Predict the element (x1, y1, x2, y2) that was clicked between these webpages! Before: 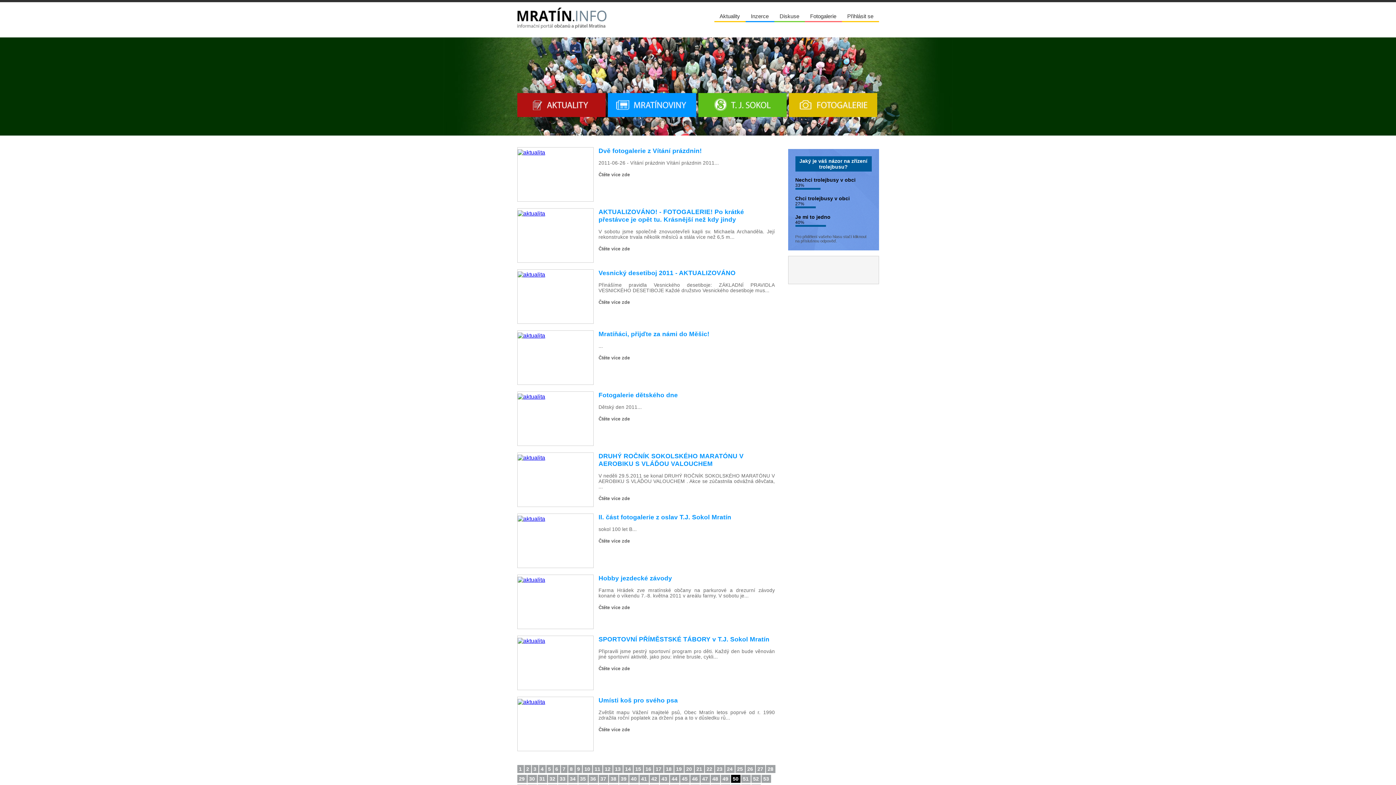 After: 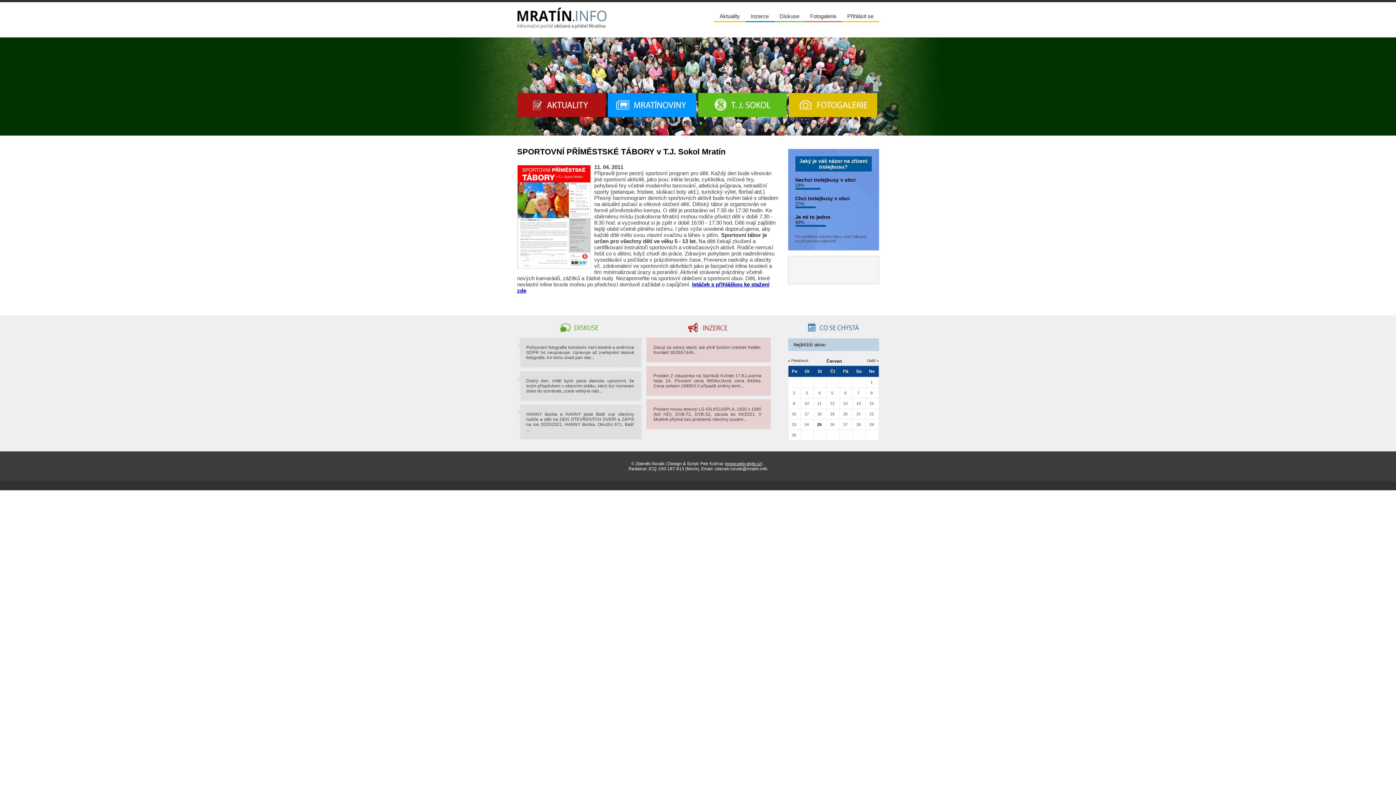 Action: bbox: (517, 638, 593, 644)